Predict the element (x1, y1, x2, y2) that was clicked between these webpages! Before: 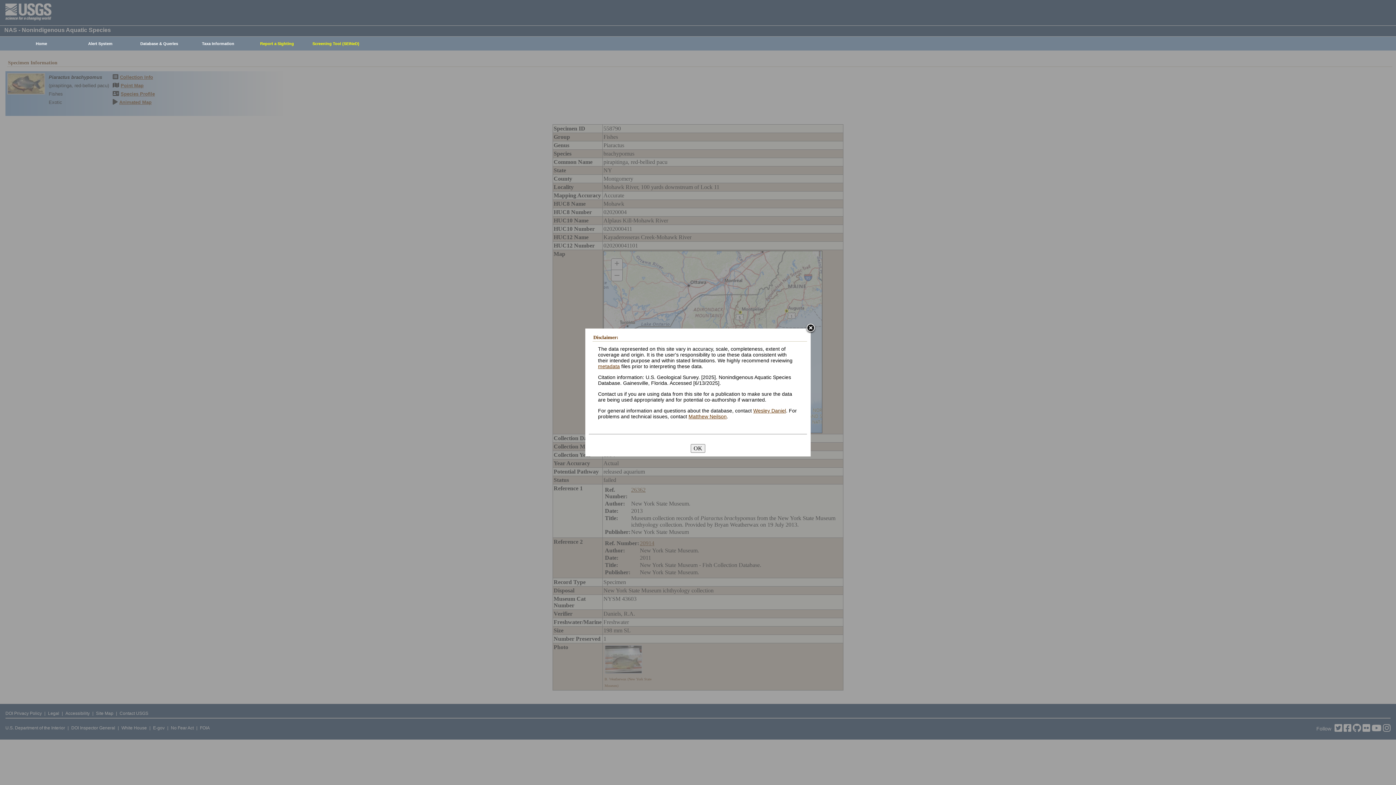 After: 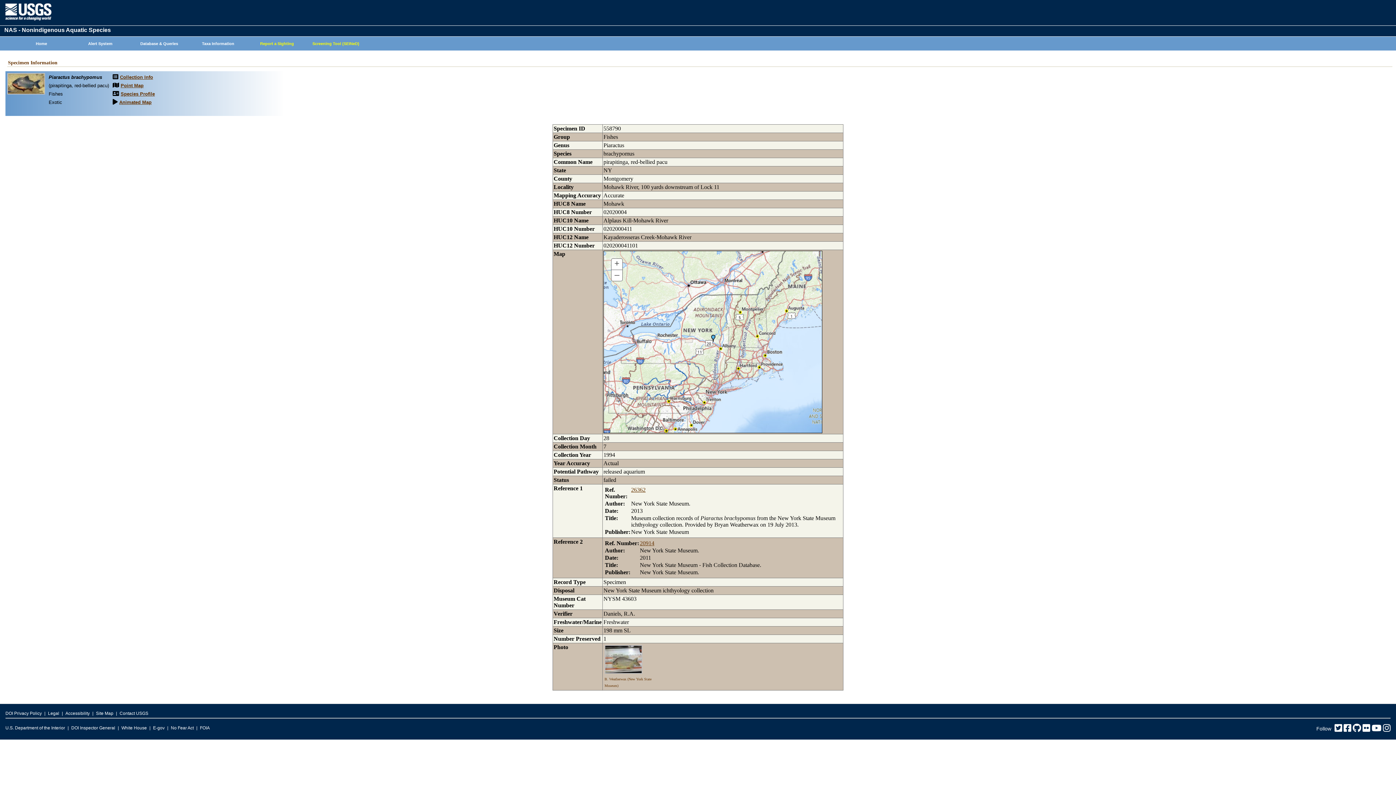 Action: bbox: (805, 323, 816, 334)